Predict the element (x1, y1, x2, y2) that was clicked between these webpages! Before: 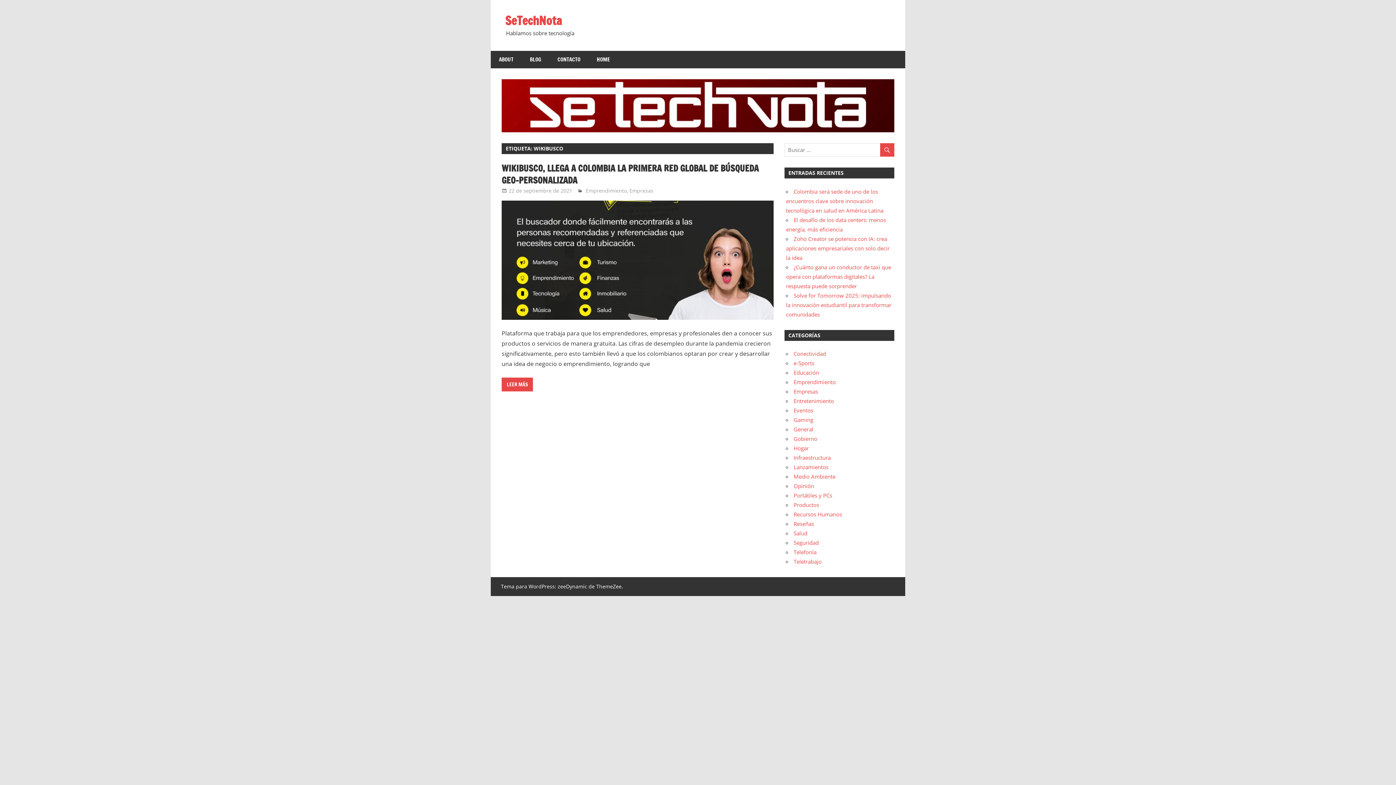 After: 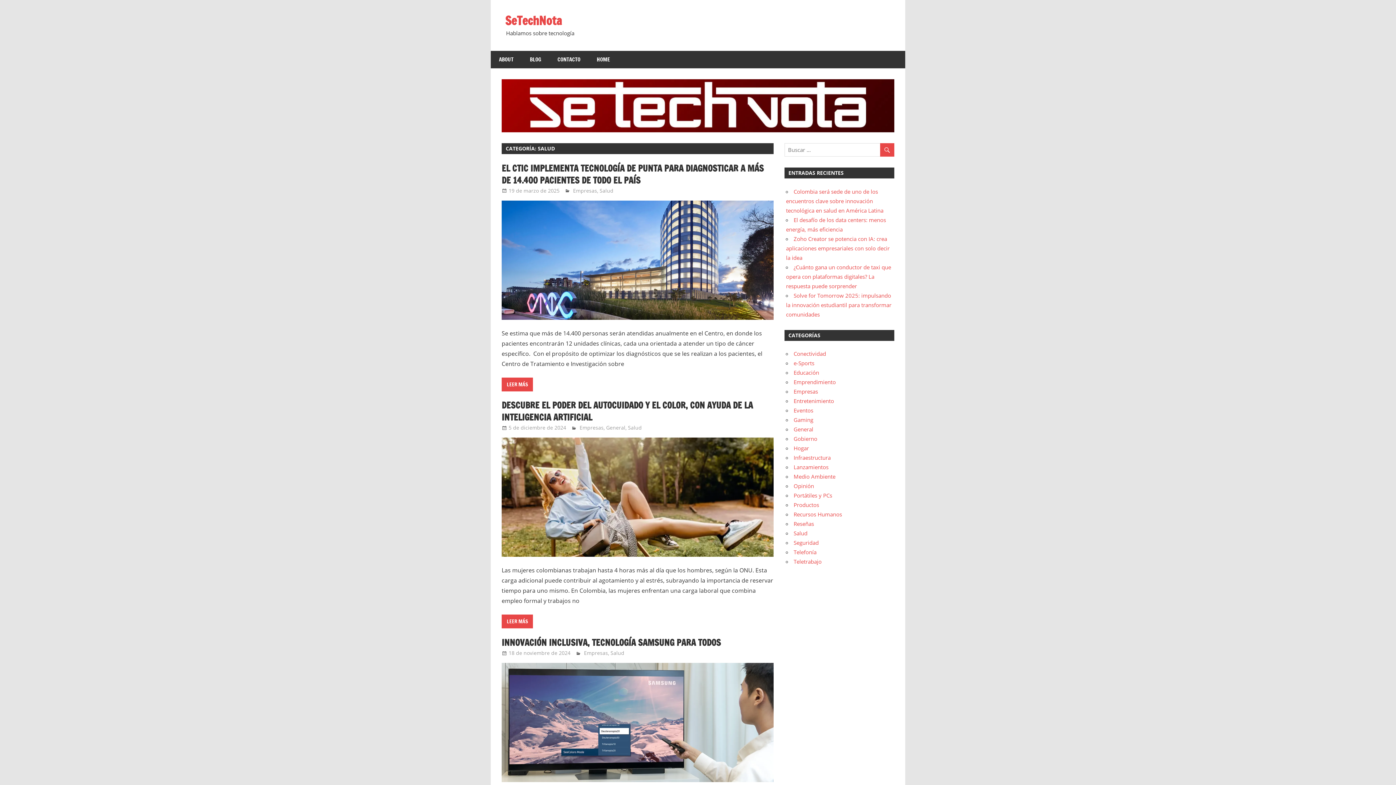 Action: label: Salud bbox: (793, 529, 807, 537)